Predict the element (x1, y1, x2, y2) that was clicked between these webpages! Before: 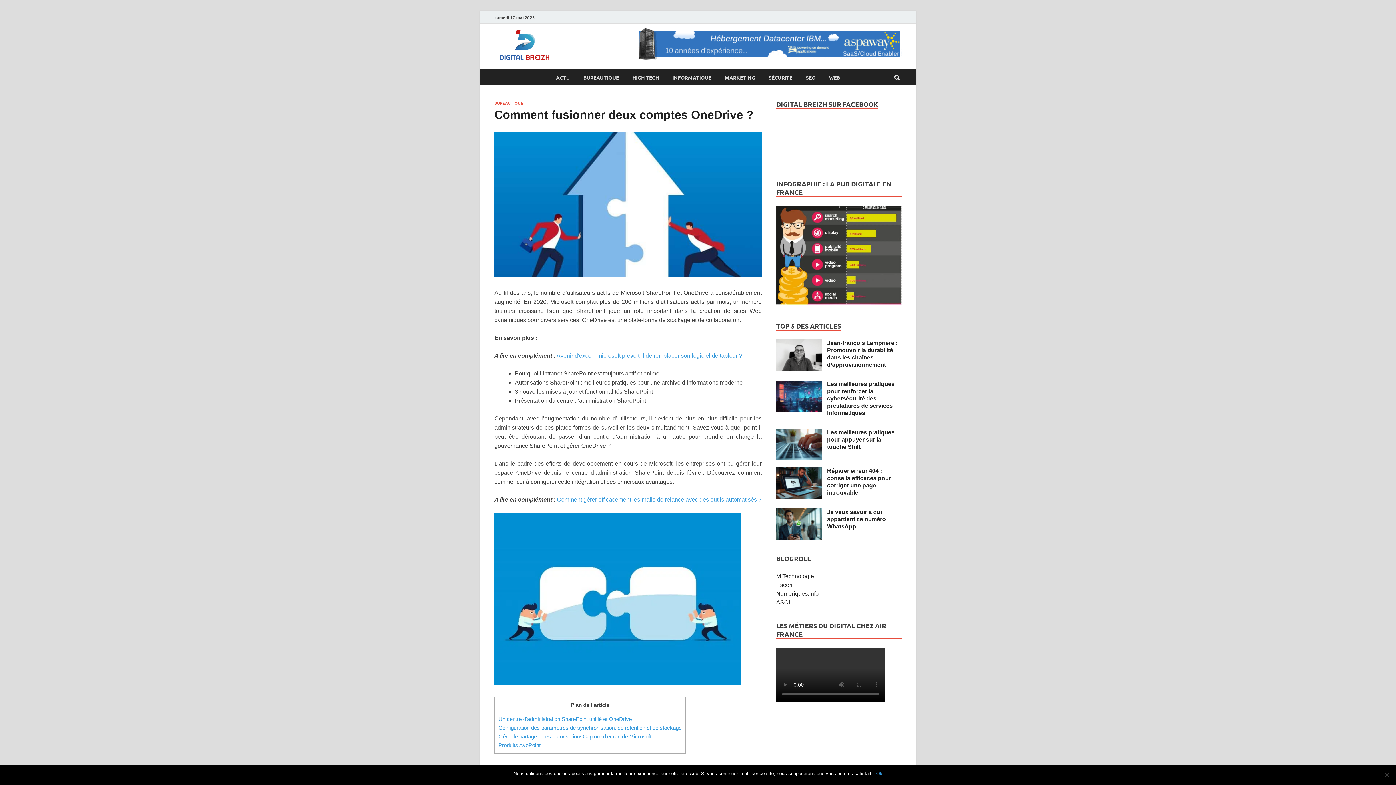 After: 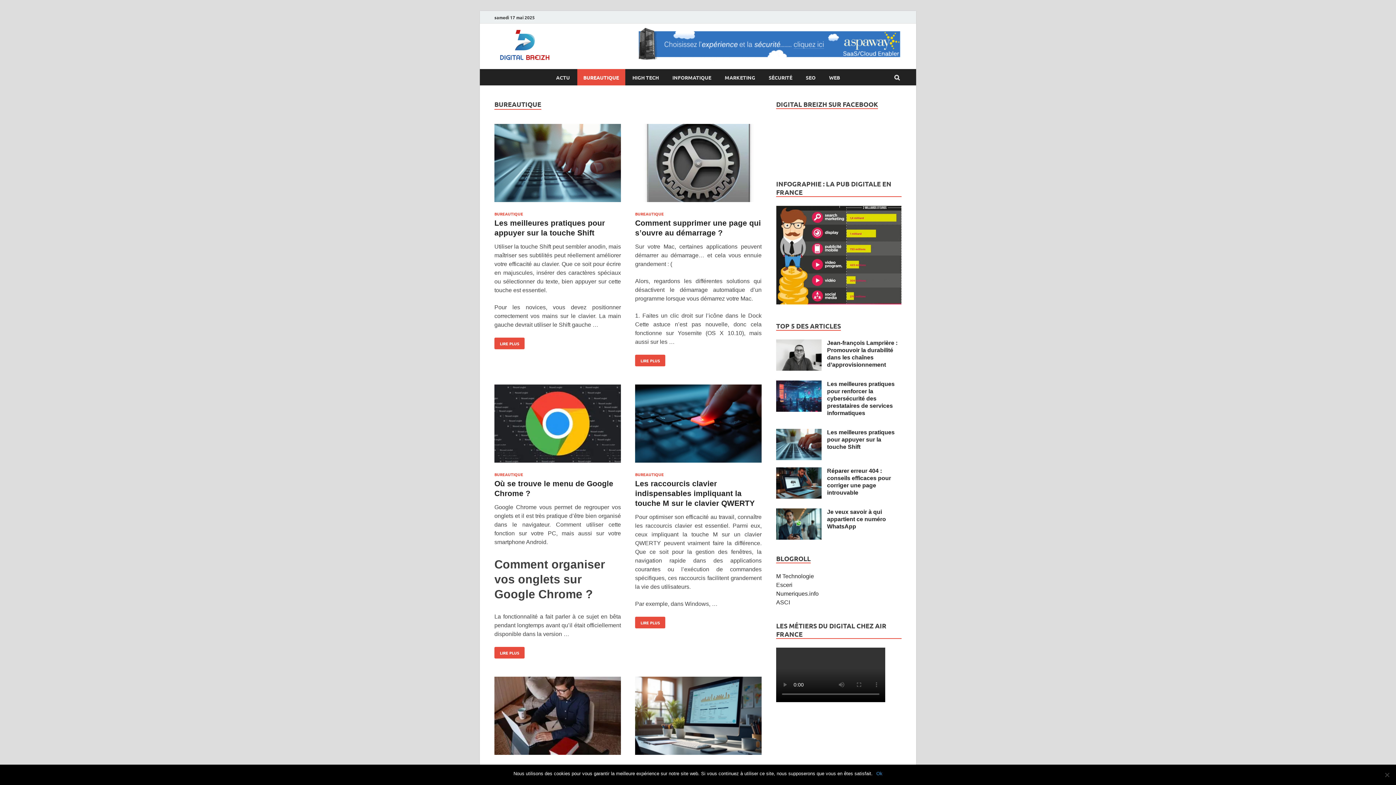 Action: bbox: (494, 100, 523, 105) label: BUREAUTIQUE